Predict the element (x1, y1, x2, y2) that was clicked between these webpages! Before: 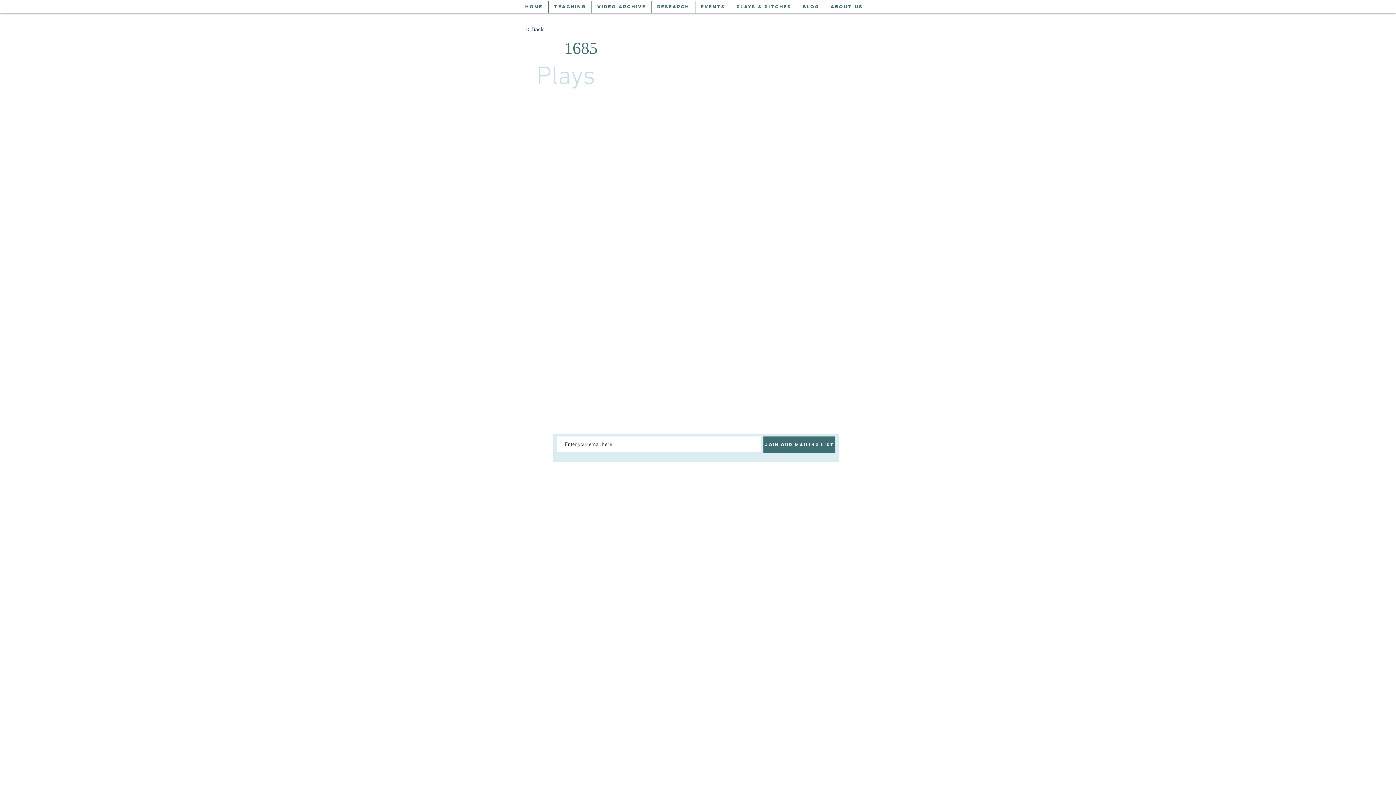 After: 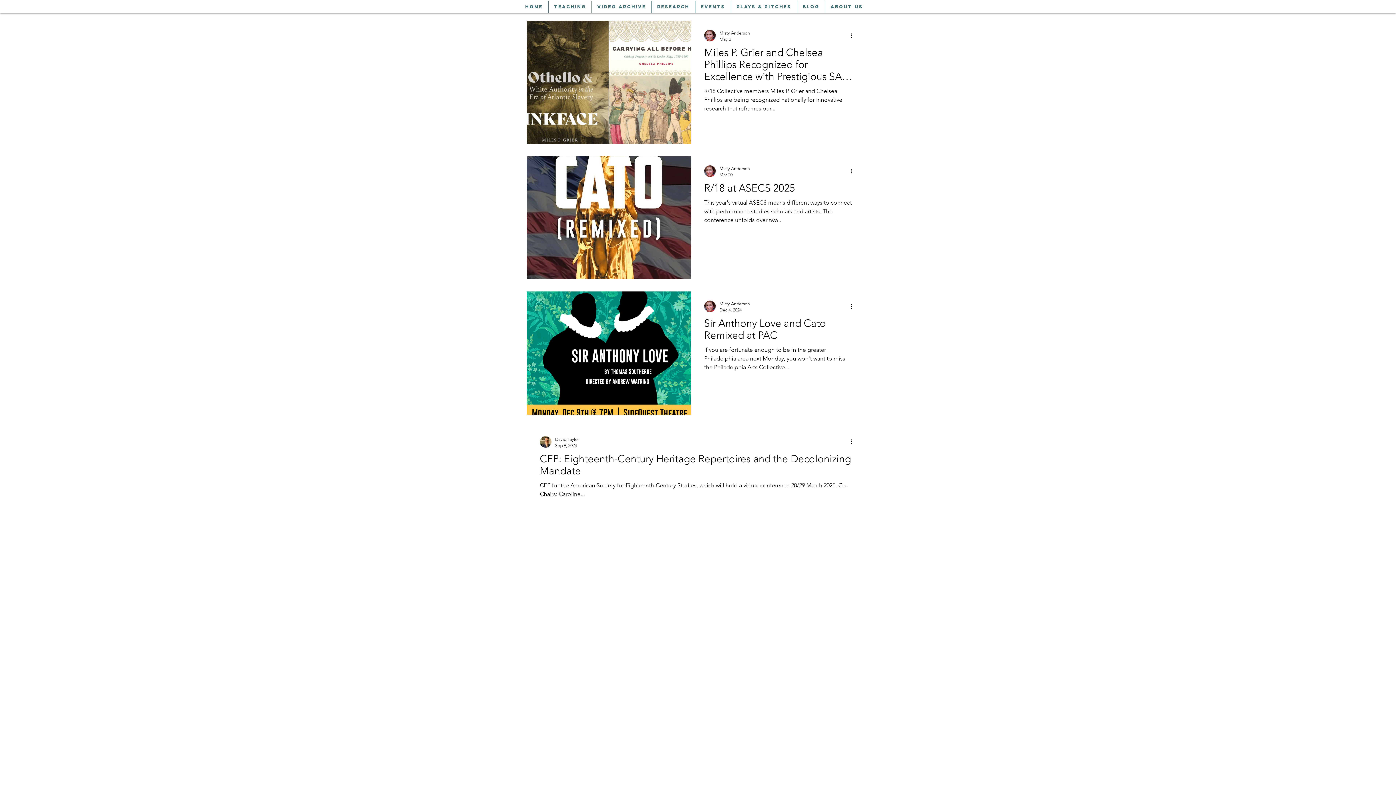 Action: bbox: (797, 0, 825, 13) label: BLOG